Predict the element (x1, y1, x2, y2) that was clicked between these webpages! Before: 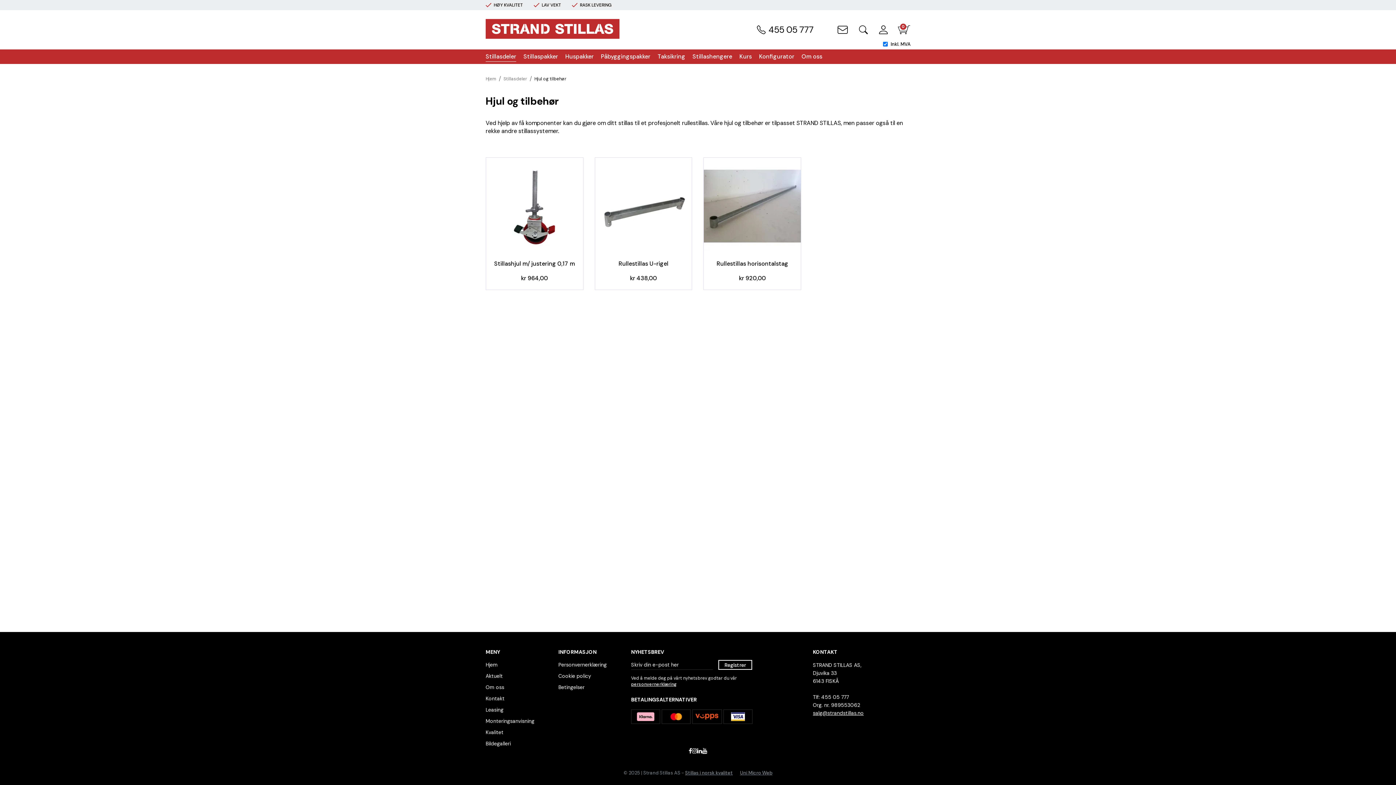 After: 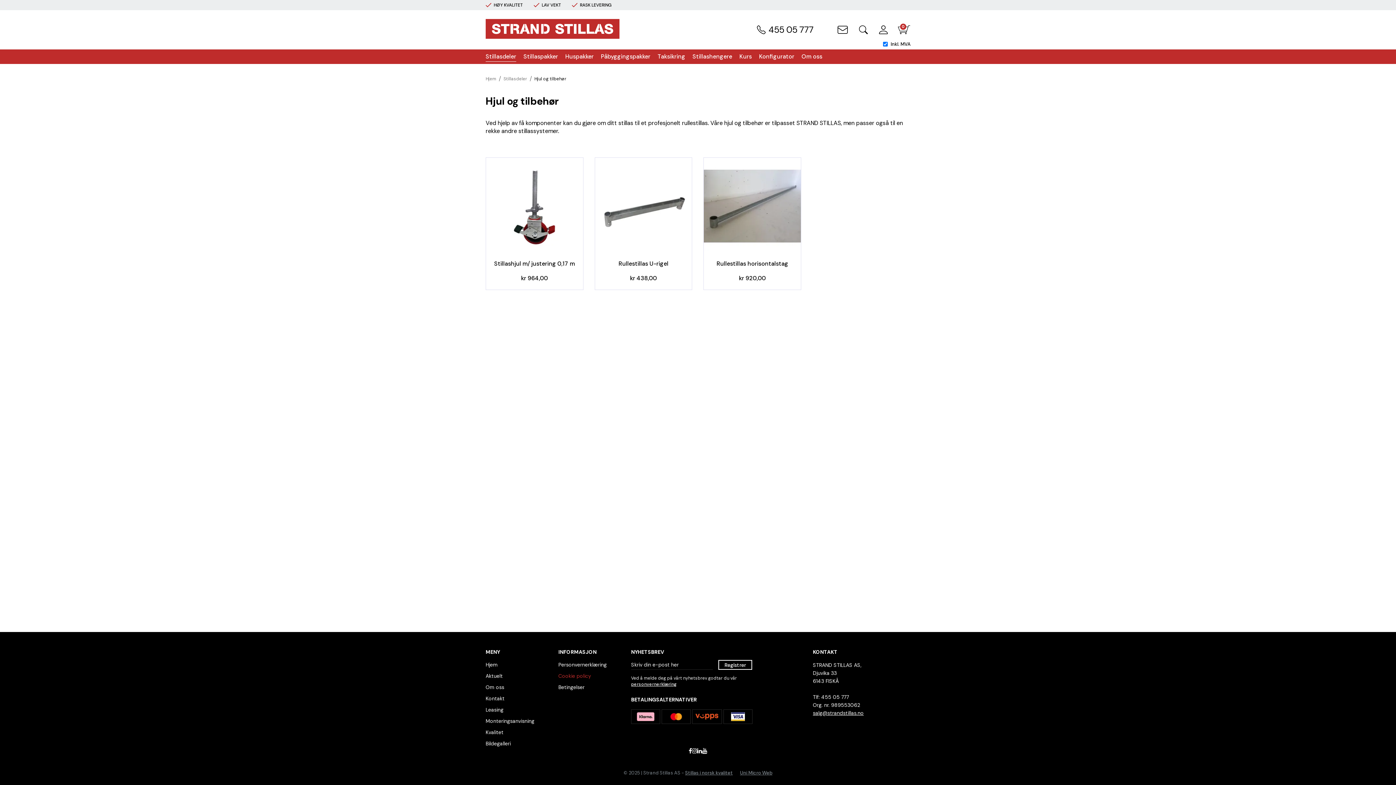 Action: bbox: (558, 672, 591, 680) label: Cookie policy